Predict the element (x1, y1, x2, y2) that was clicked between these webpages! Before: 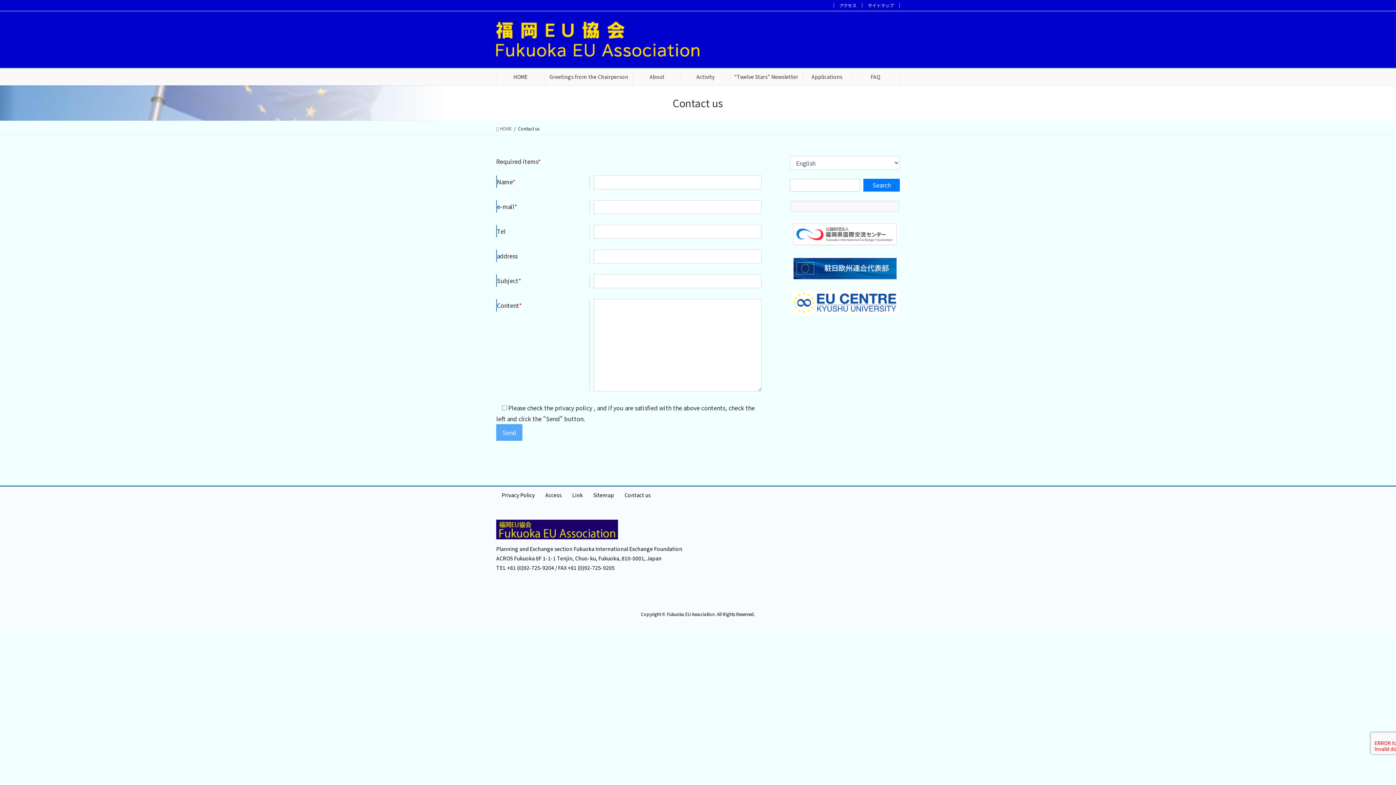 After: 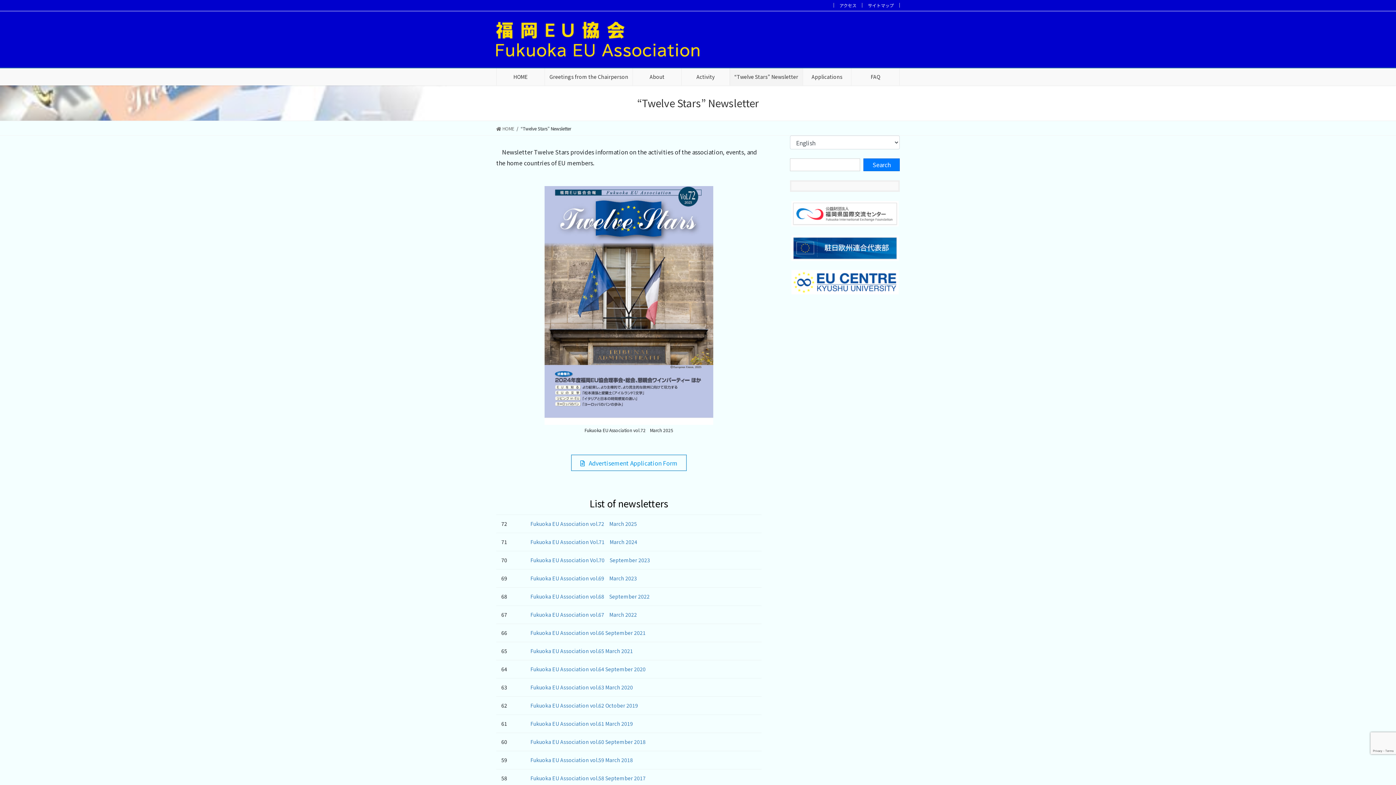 Action: bbox: (730, 68, 802, 85) label: “Twelve Stars” Newsletter